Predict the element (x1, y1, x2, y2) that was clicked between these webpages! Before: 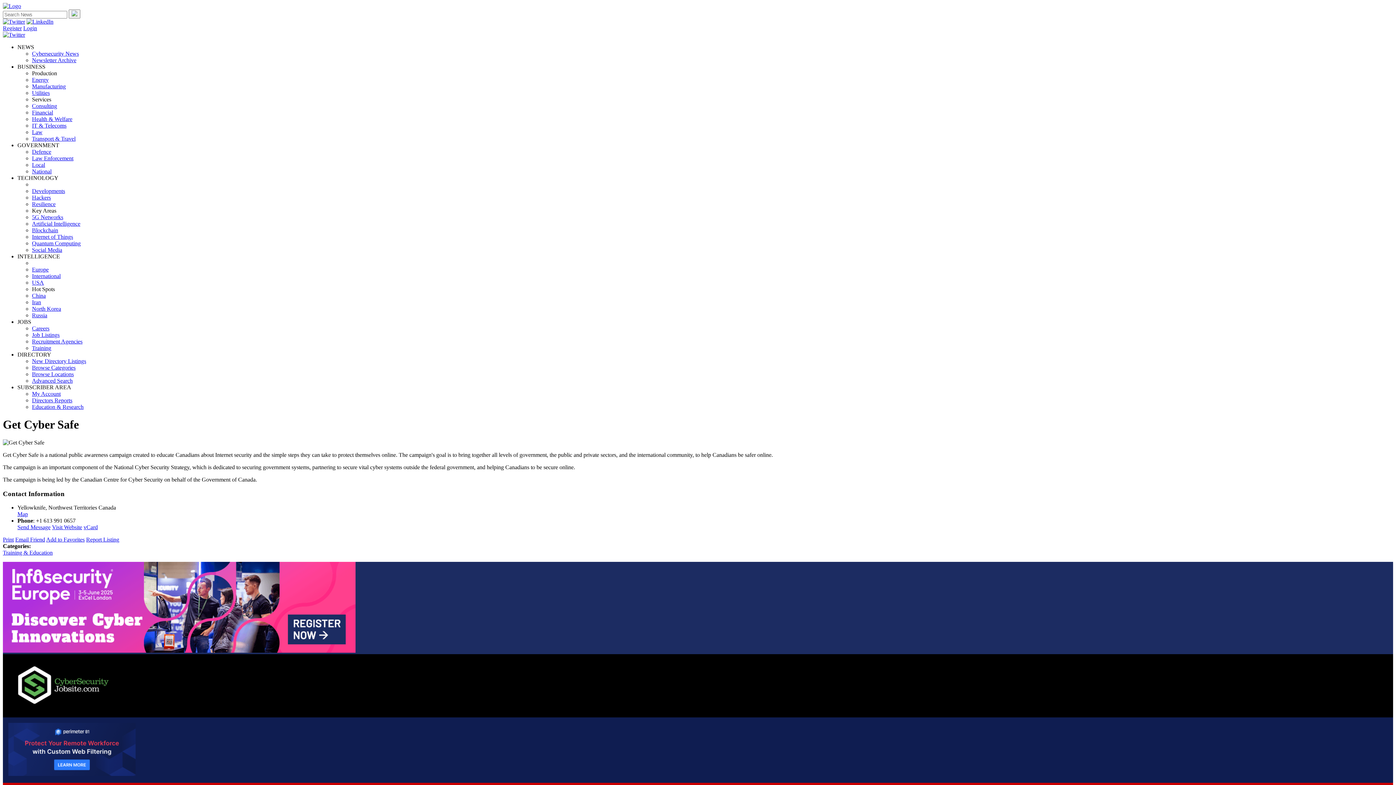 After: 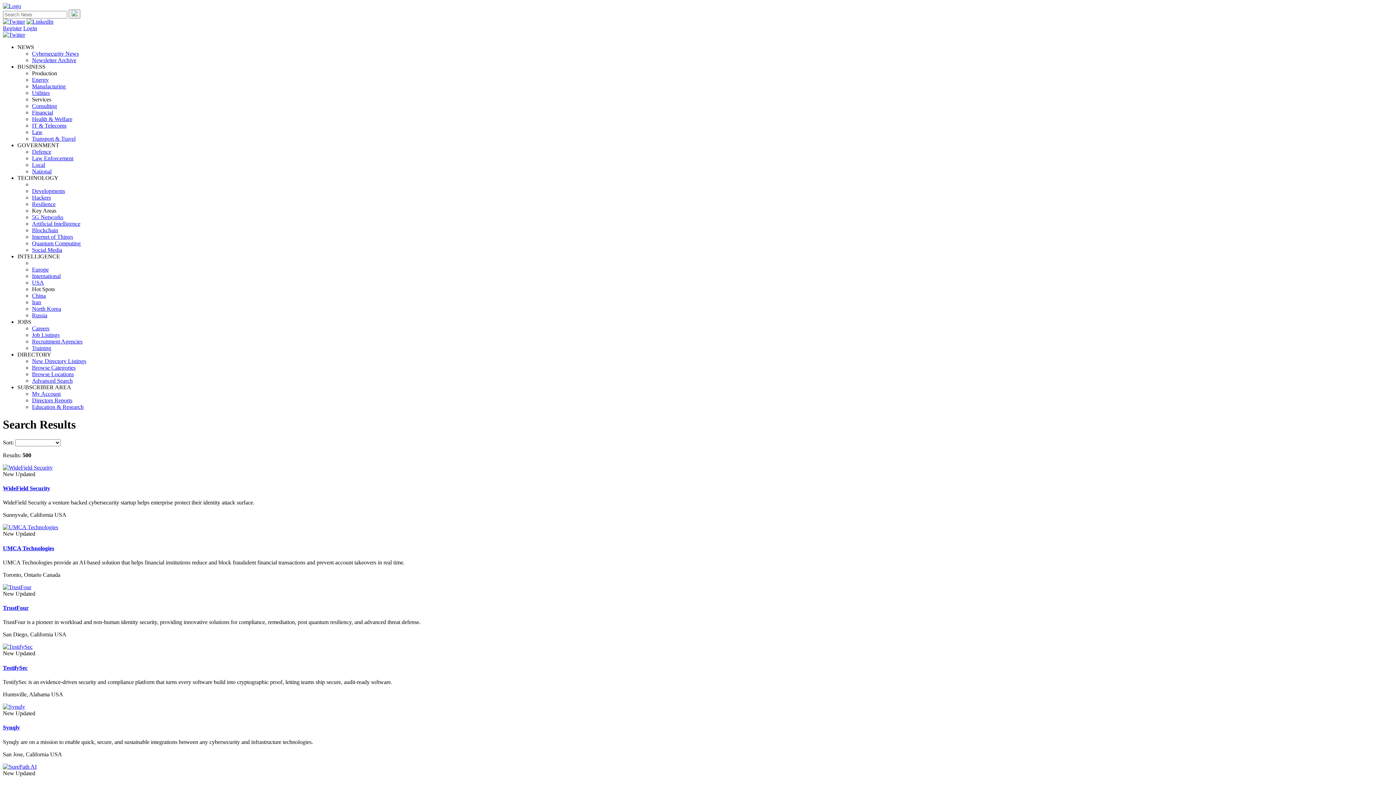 Action: bbox: (32, 358, 86, 364) label: New Directory Listings